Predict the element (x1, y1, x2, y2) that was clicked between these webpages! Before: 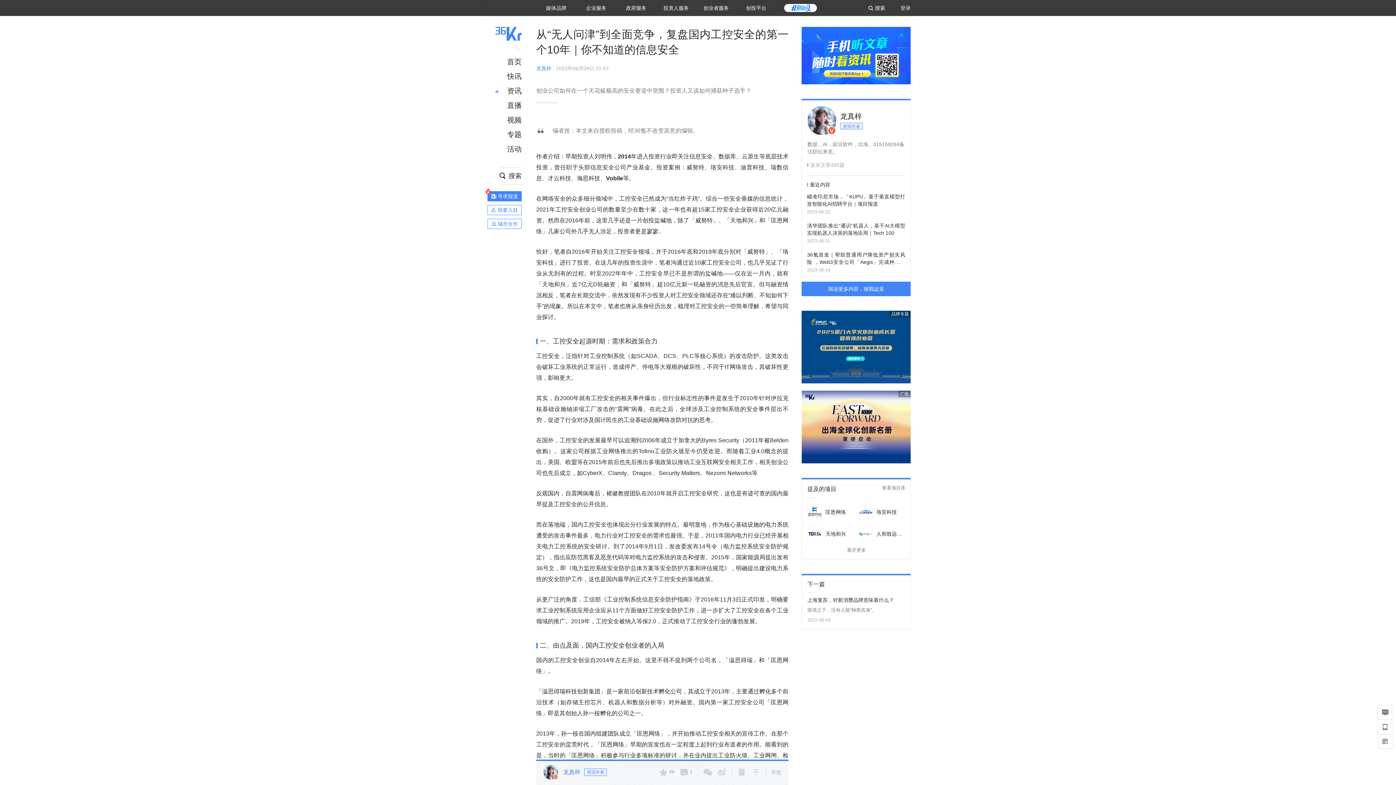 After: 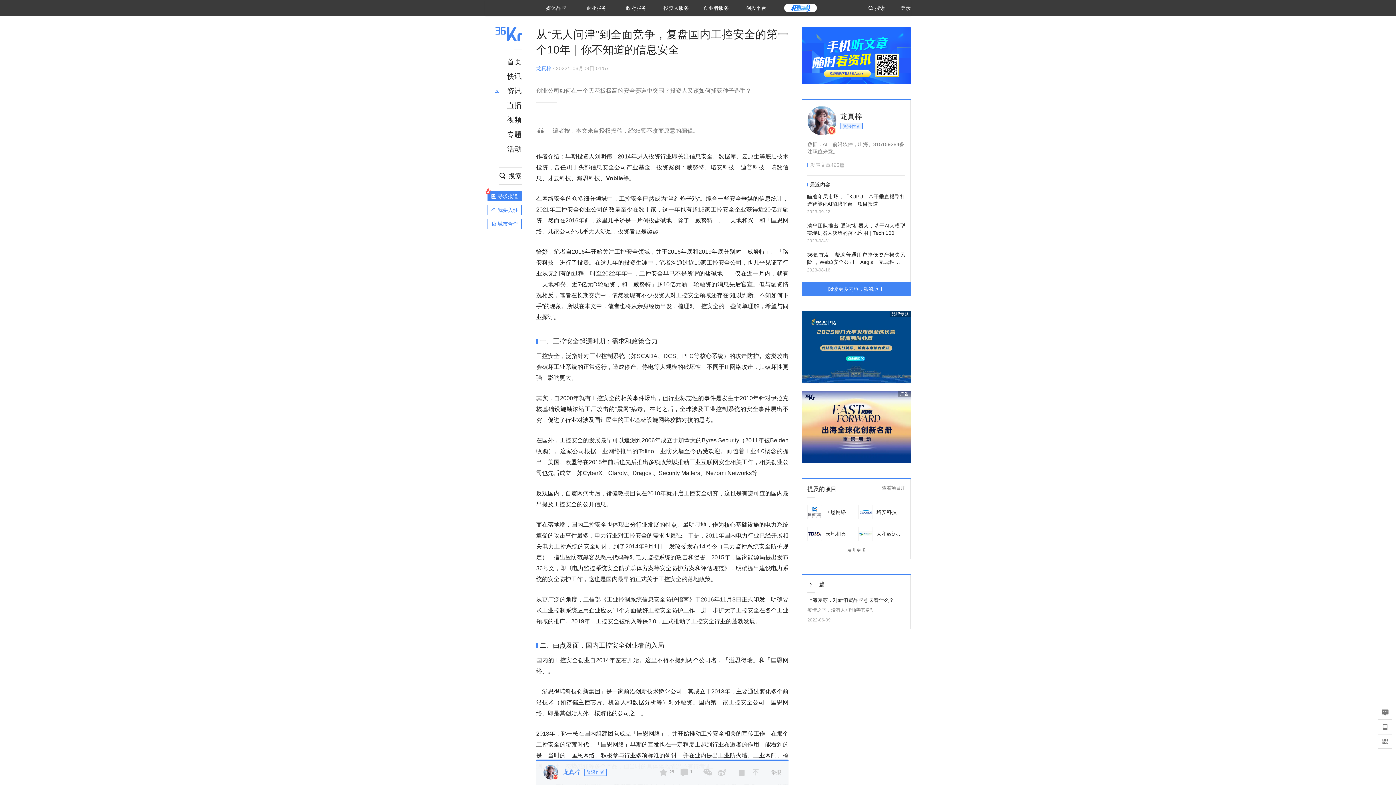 Action: bbox: (858, 505, 905, 519) label: 珞安科技